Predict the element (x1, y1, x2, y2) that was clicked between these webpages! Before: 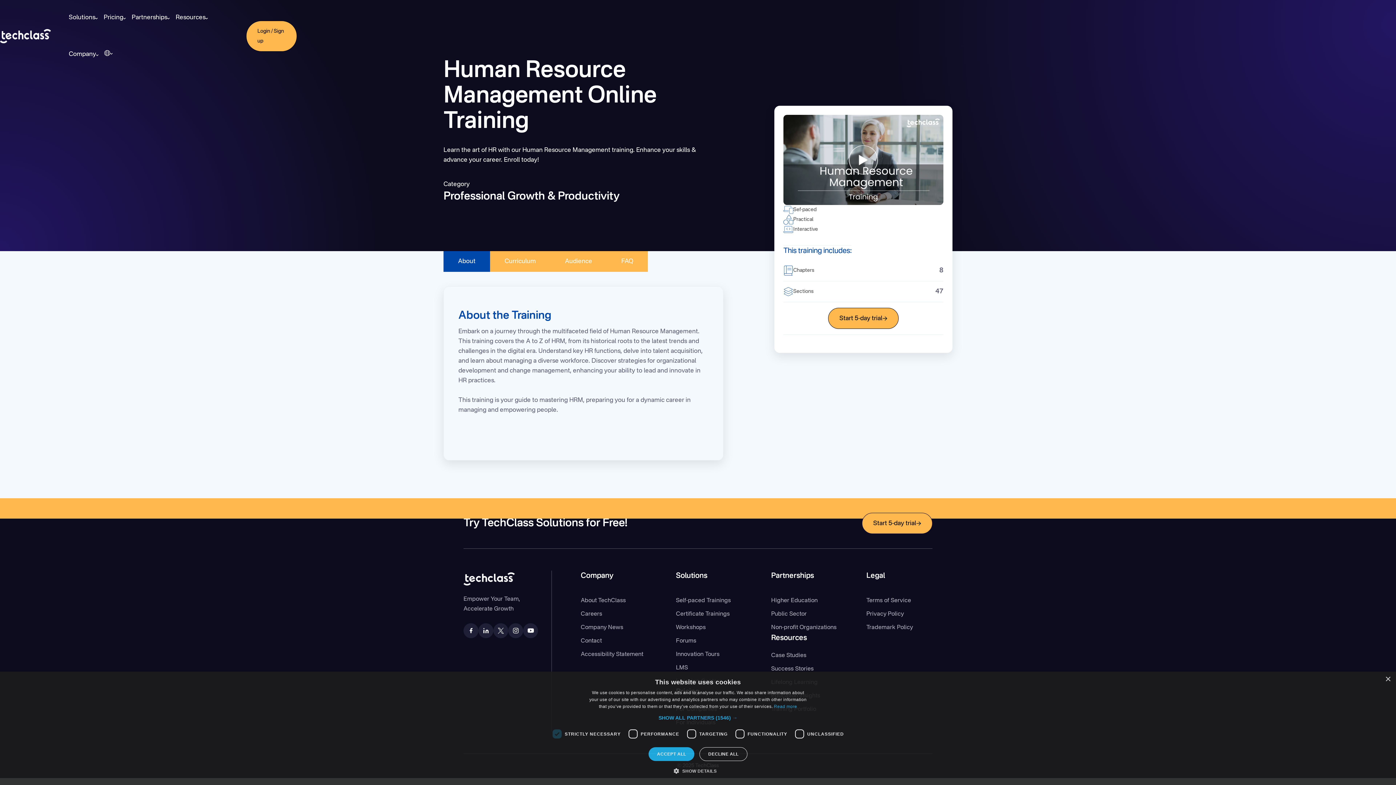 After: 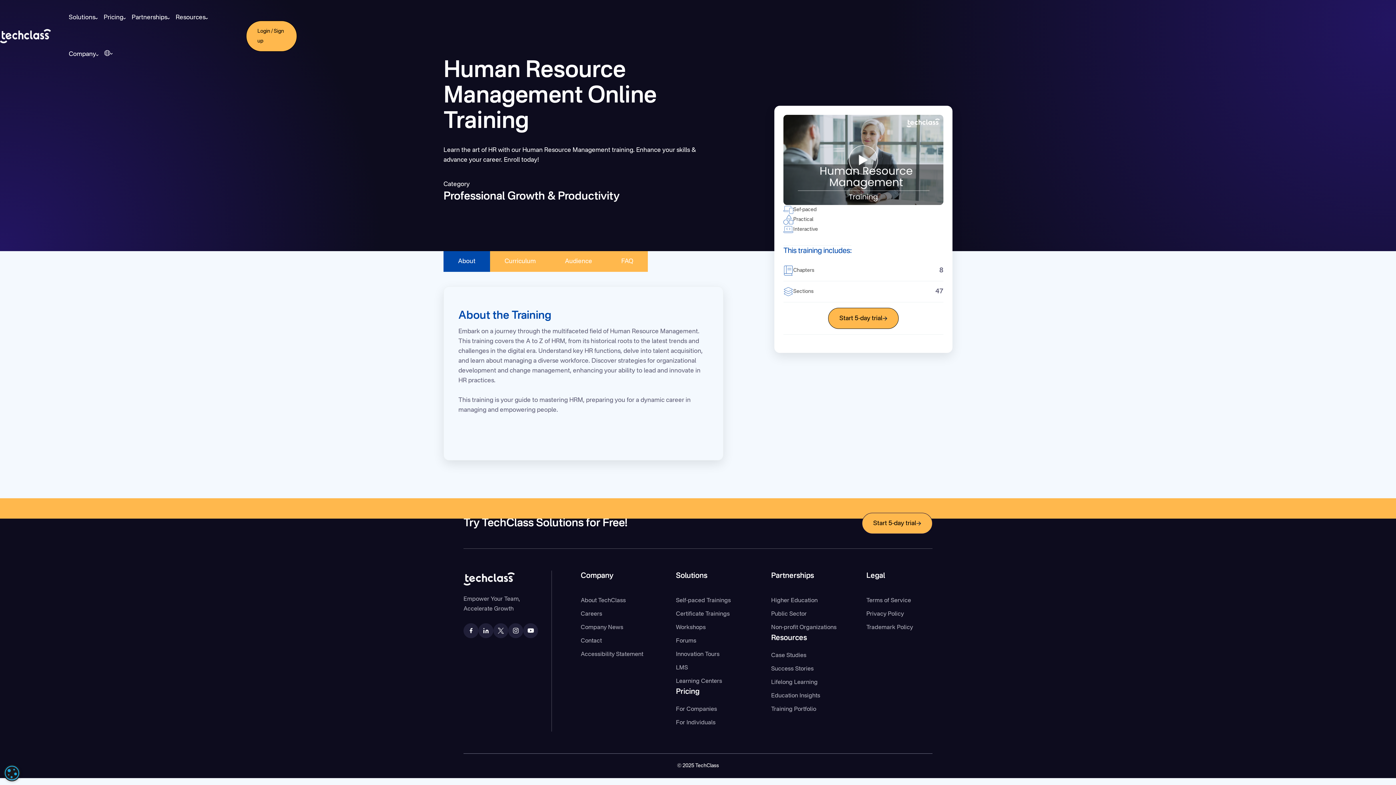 Action: label: Close bbox: (1385, 677, 1390, 682)